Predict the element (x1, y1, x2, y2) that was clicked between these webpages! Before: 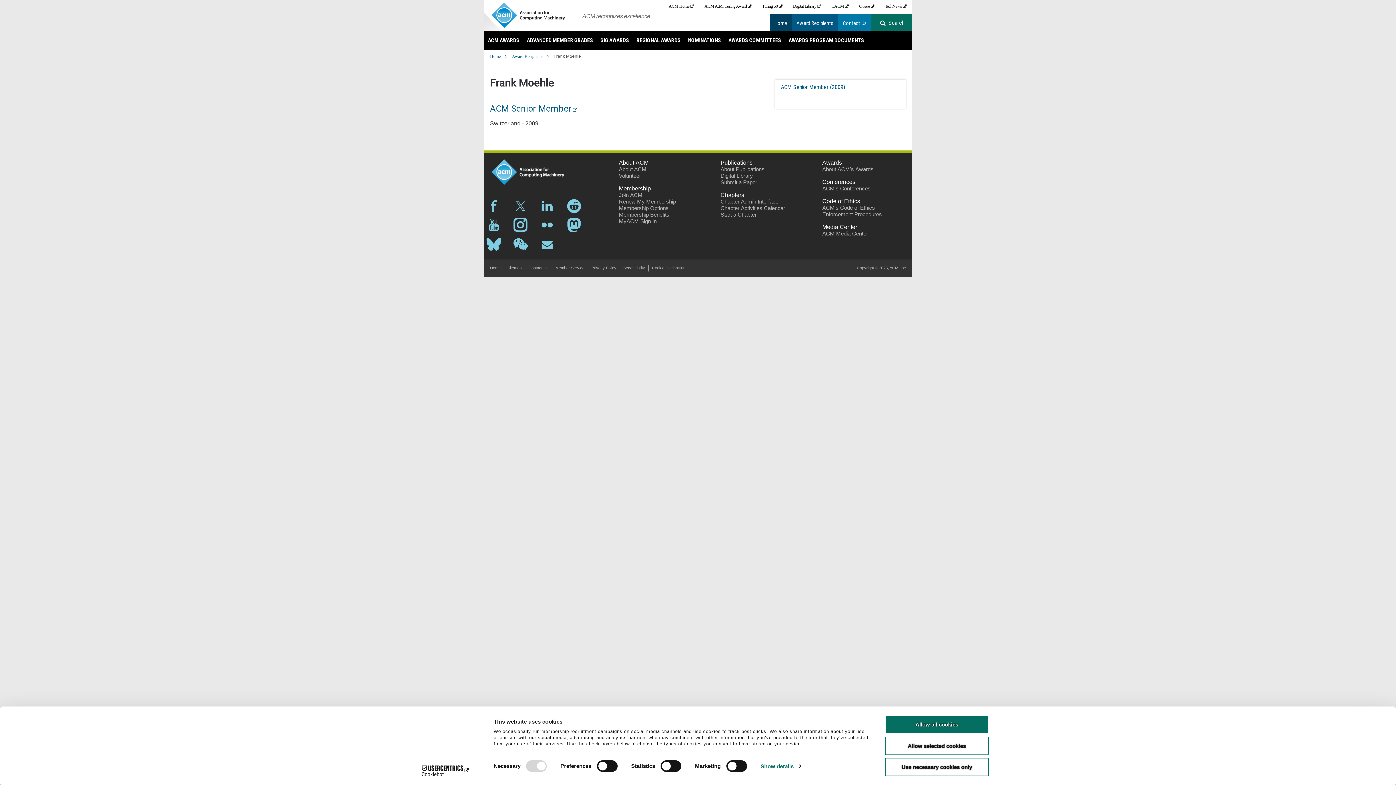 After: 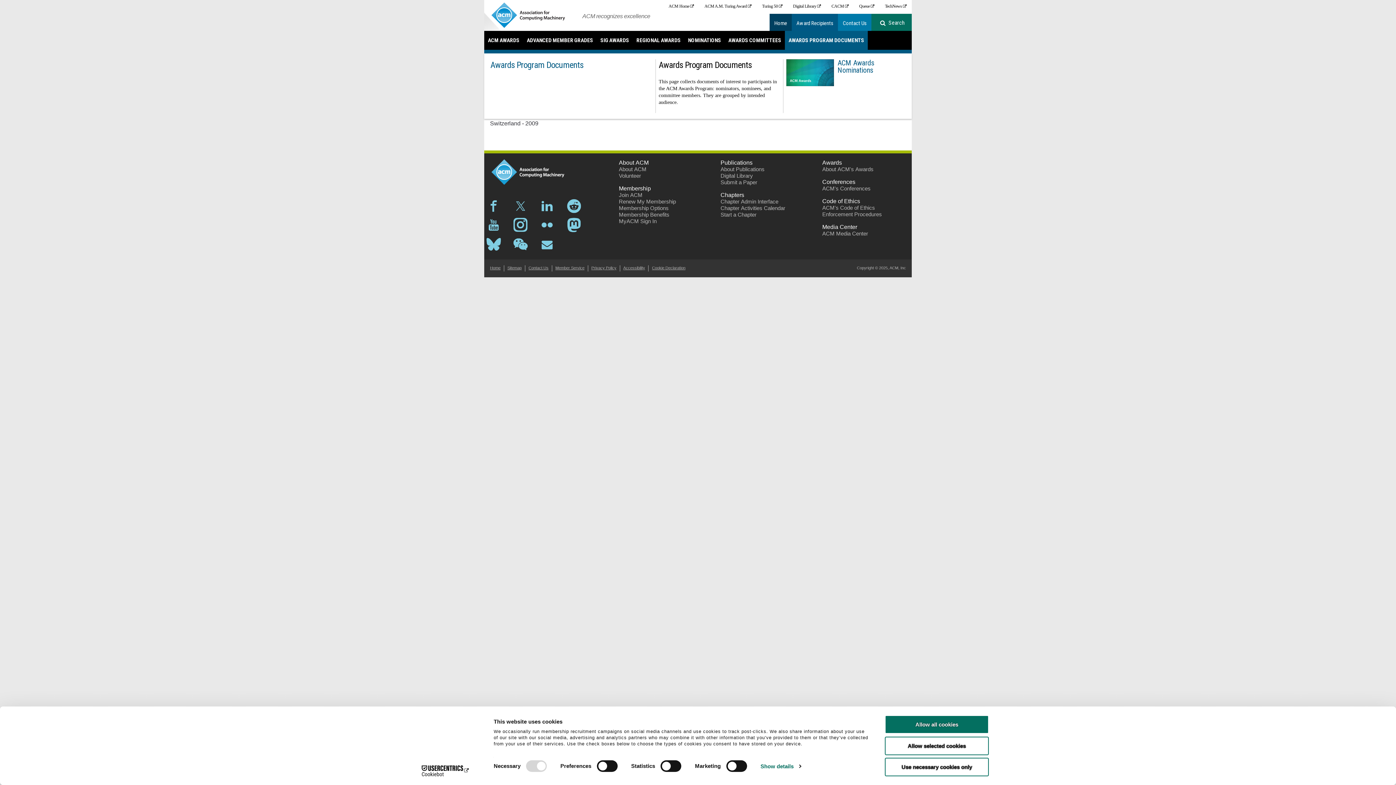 Action: bbox: (785, 30, 868, 49) label: AWARDS PROGRAM DOCUMENTS